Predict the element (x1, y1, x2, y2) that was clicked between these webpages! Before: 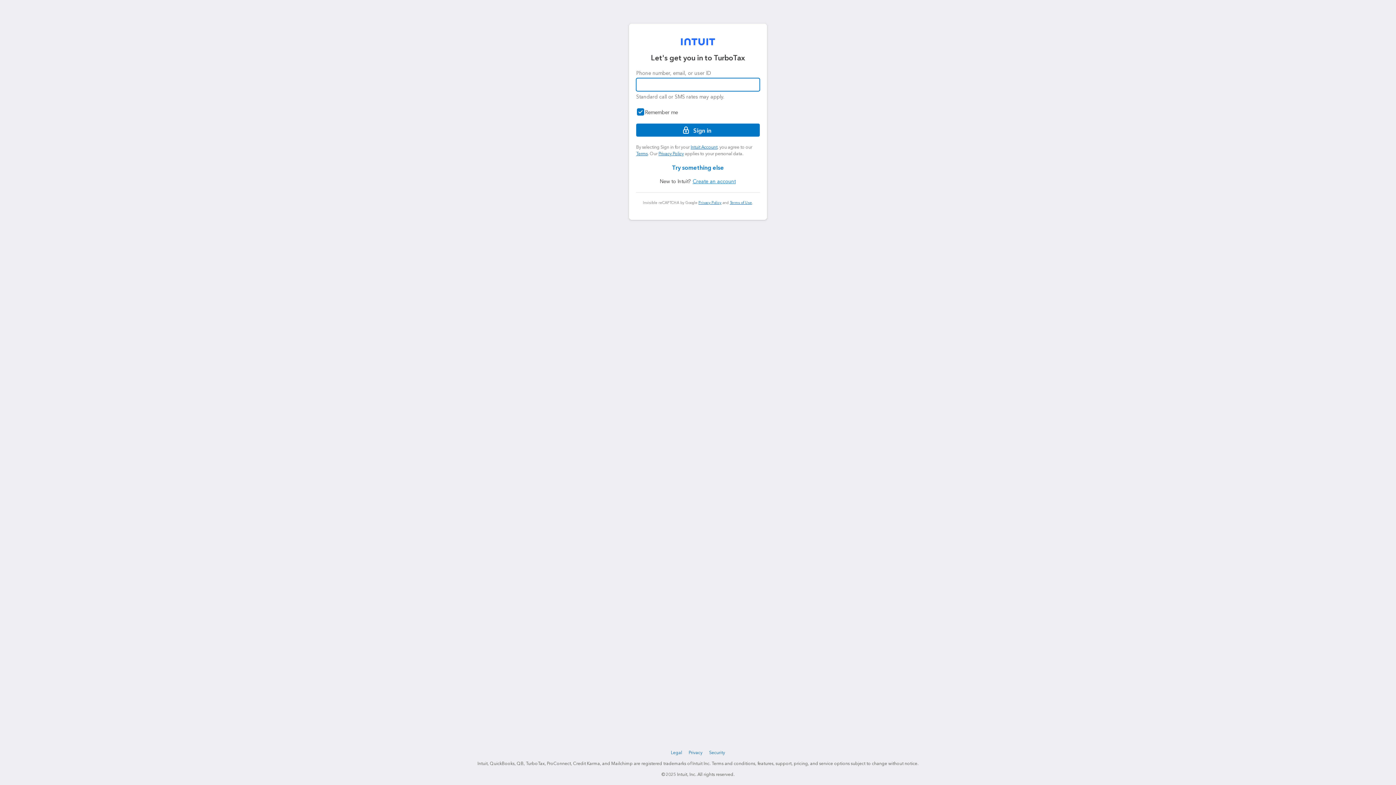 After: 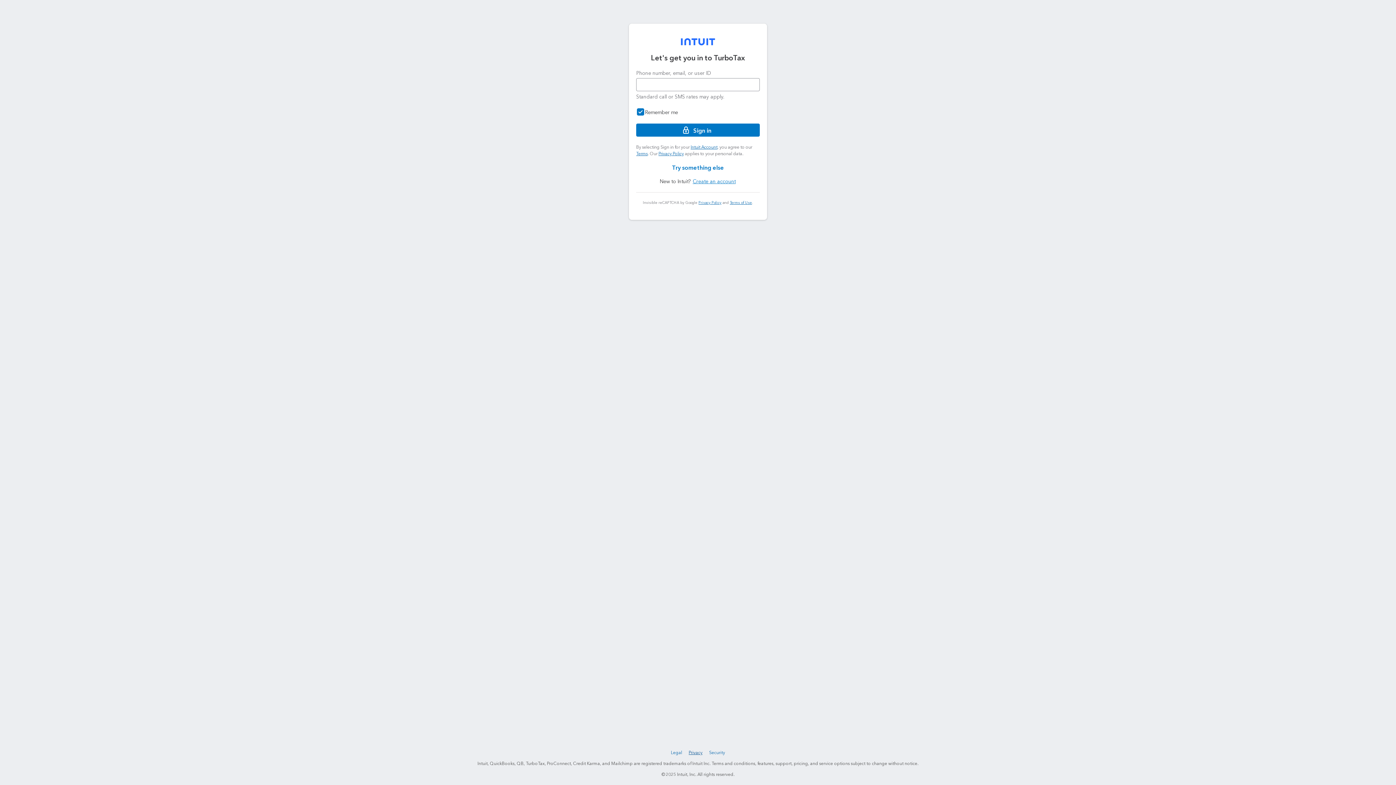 Action: bbox: (687, 749, 704, 757) label: Privacy